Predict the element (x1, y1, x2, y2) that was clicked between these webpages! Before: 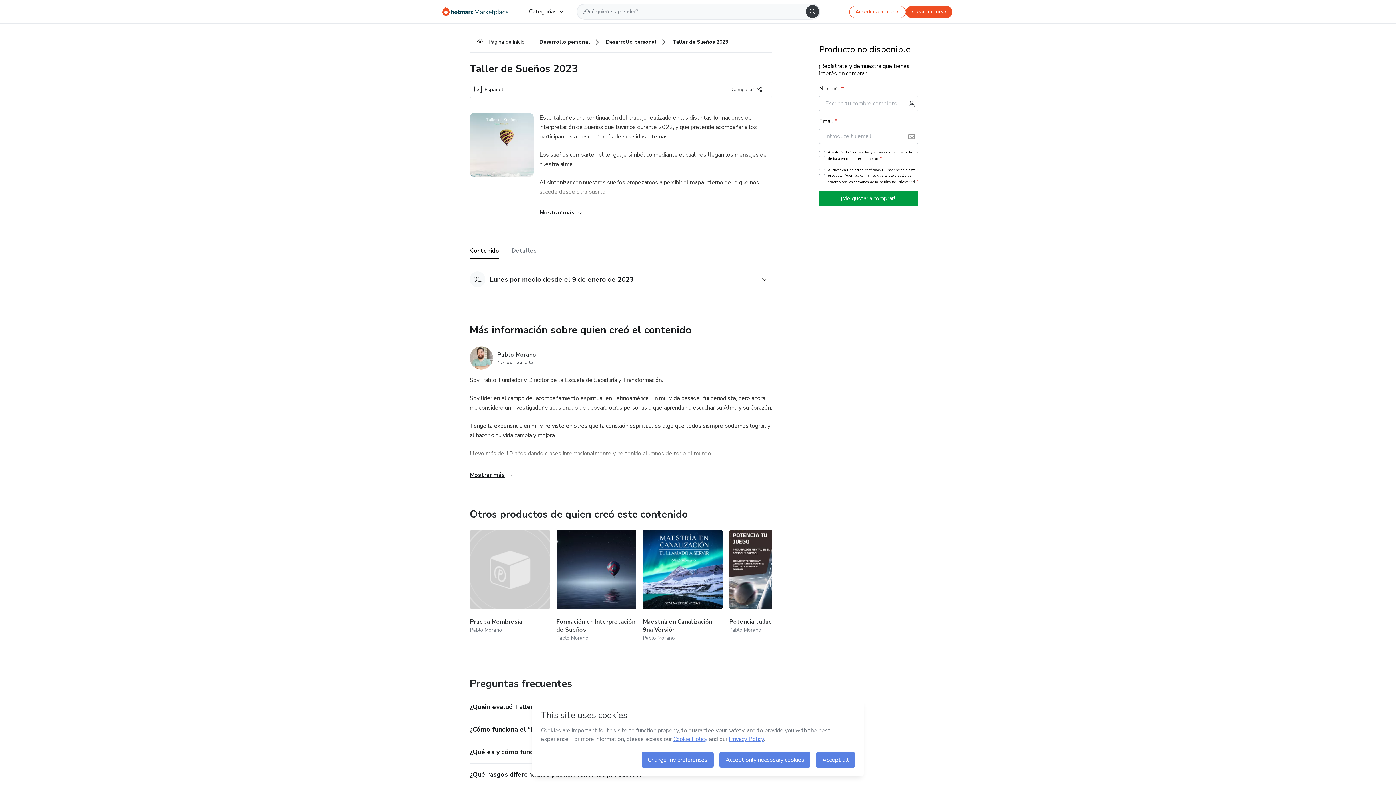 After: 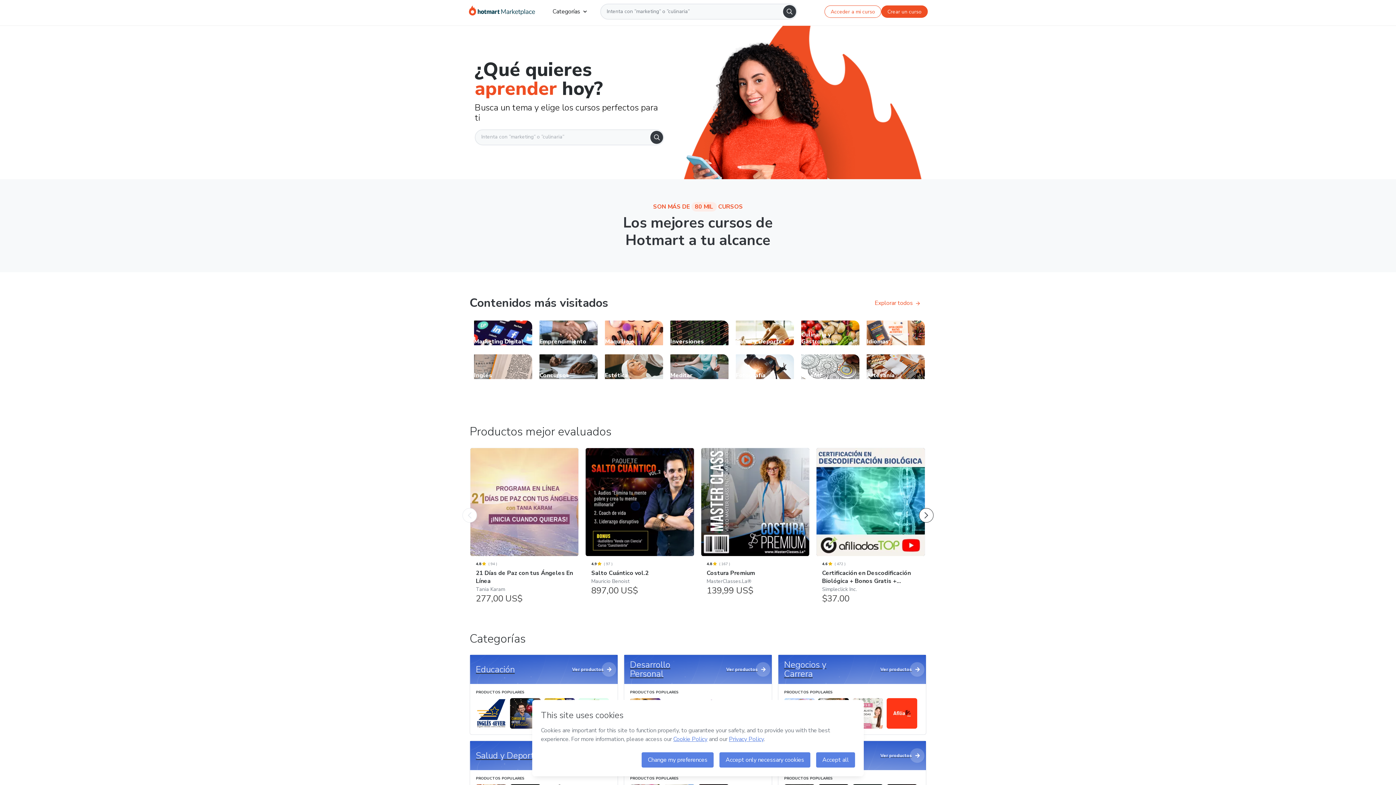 Action: bbox: (469, 32, 532, 52) label: Página de inicio